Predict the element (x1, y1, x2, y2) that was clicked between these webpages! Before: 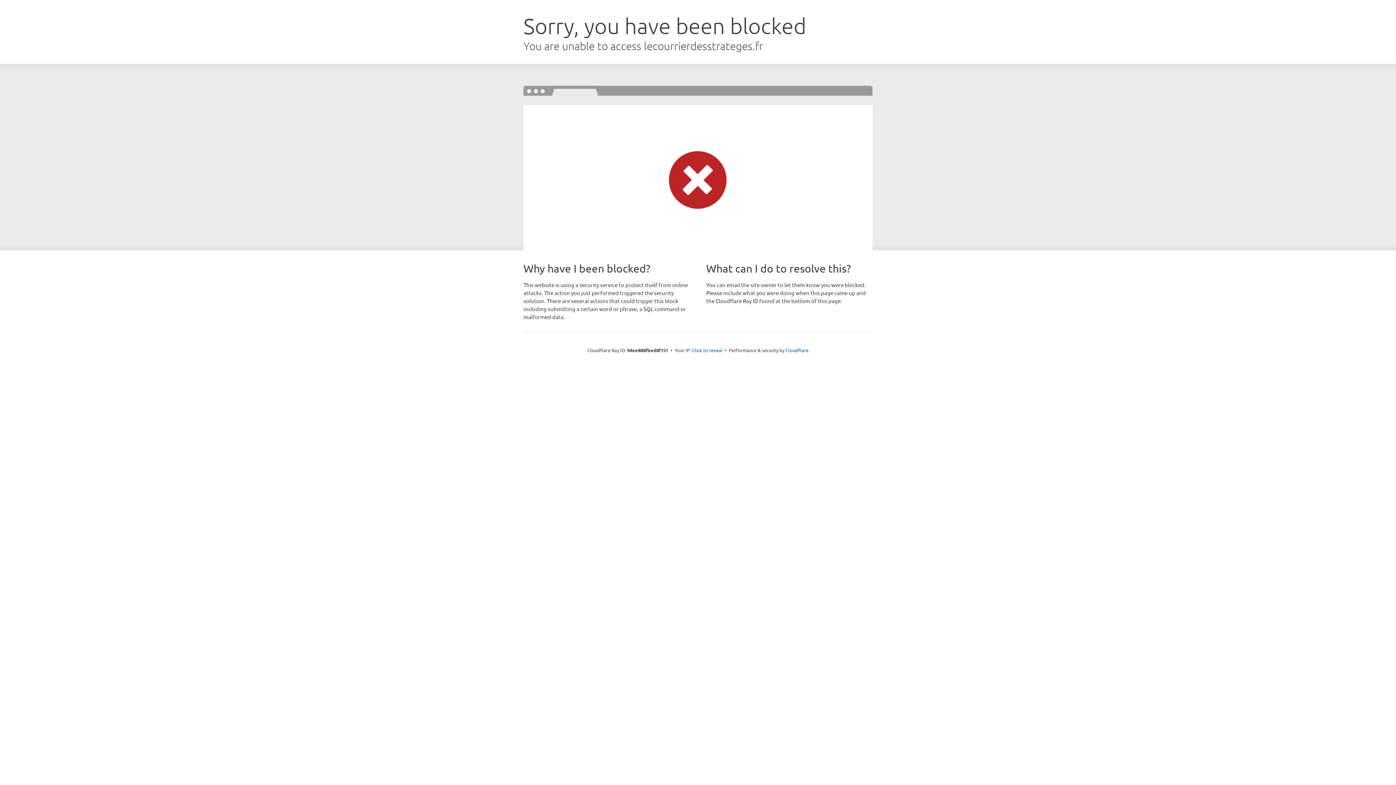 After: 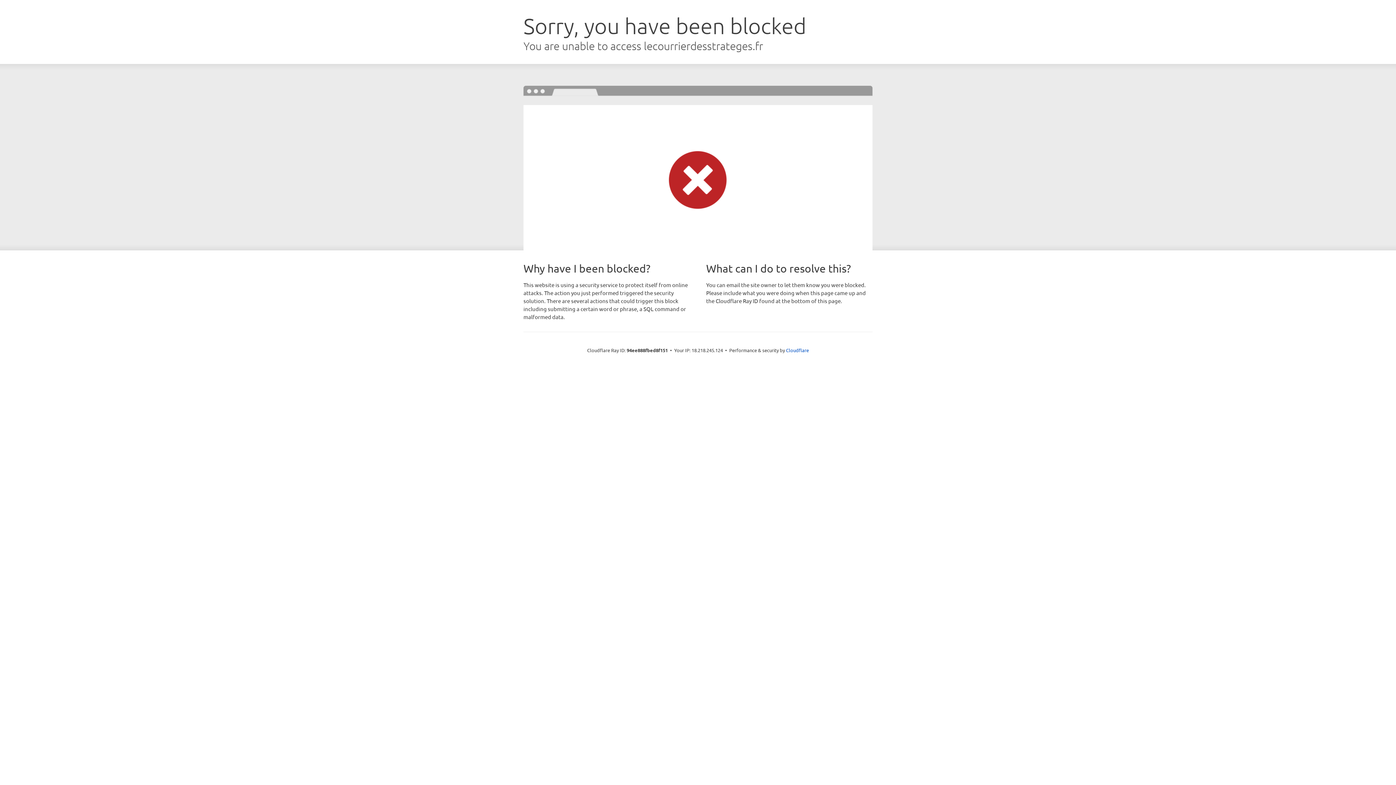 Action: bbox: (692, 346, 722, 353) label: Click to reveal